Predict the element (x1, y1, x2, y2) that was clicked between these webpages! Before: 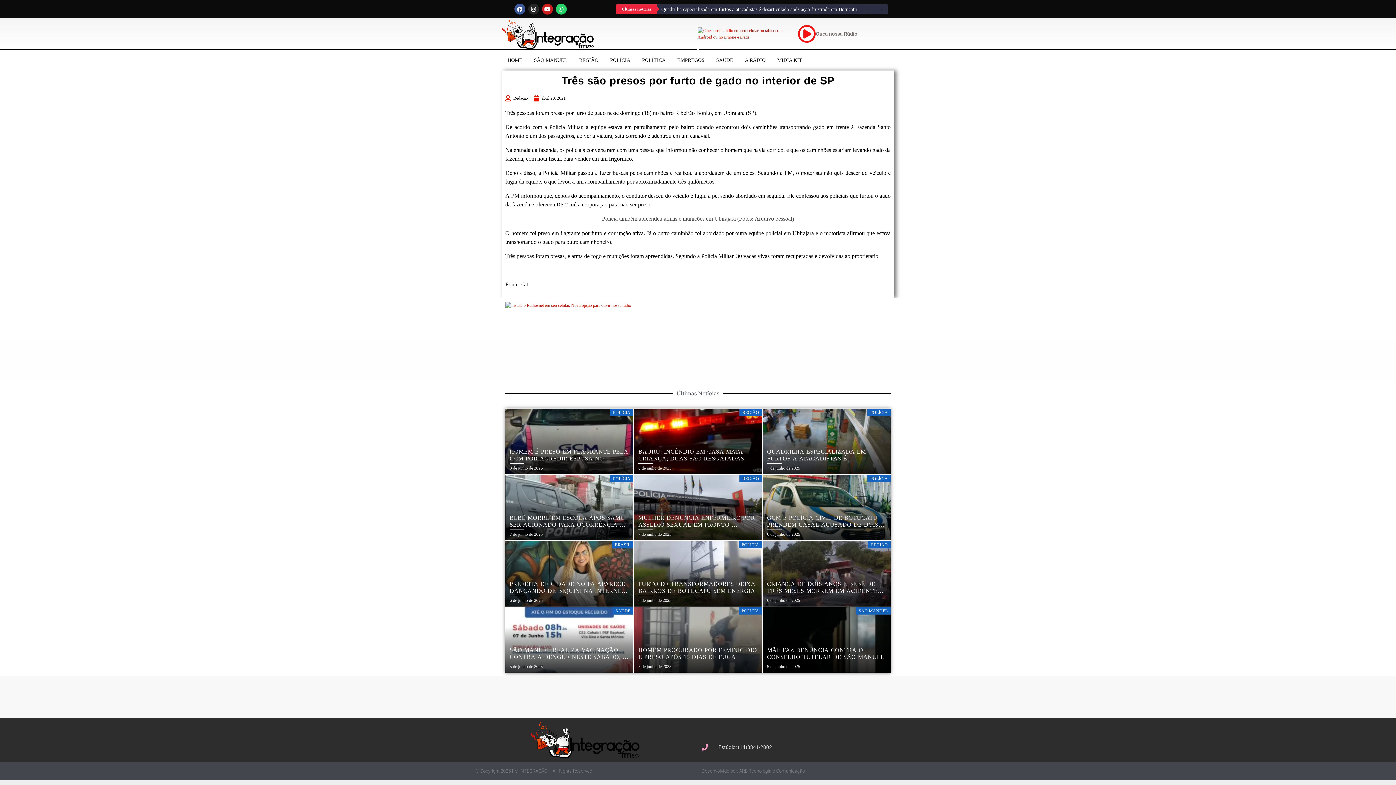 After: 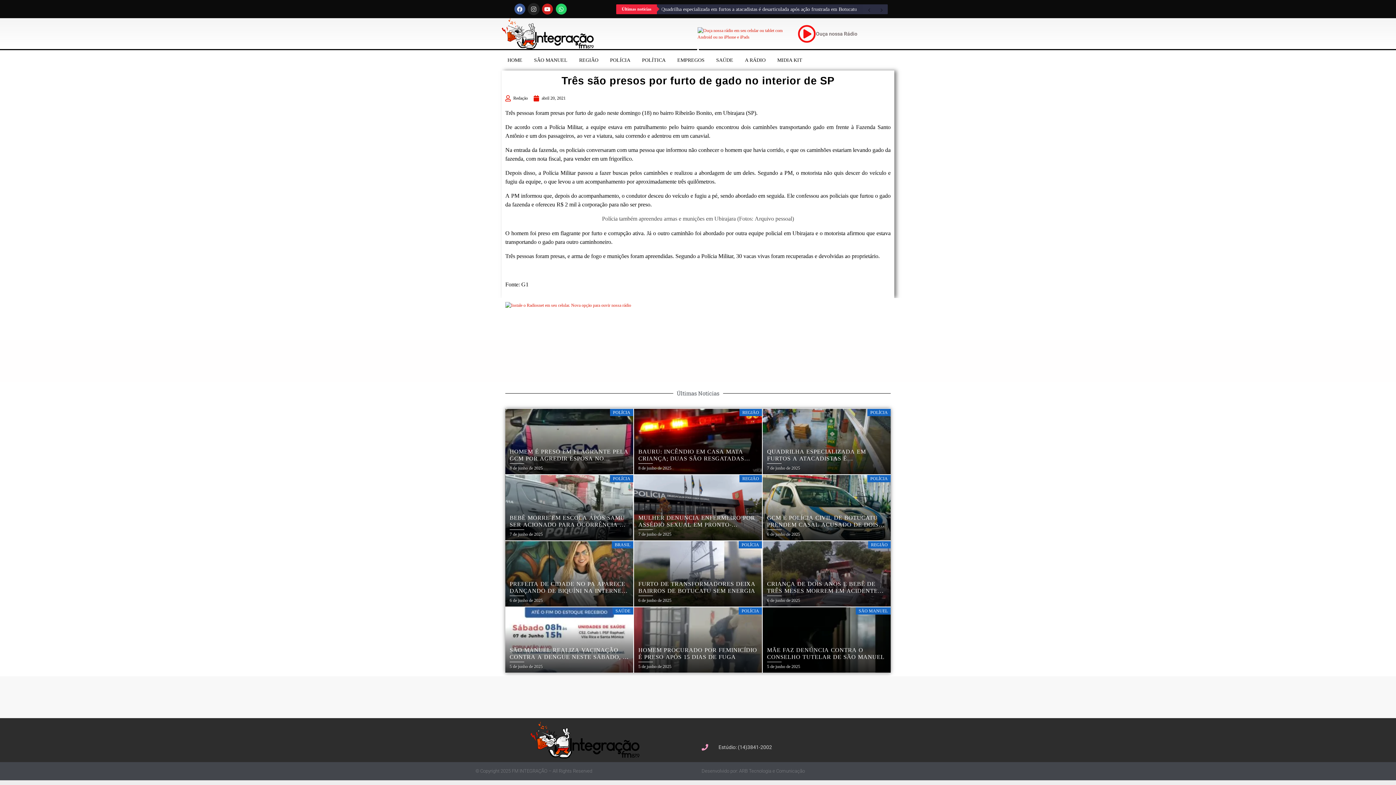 Action: label: Instagram bbox: (528, 3, 539, 14)